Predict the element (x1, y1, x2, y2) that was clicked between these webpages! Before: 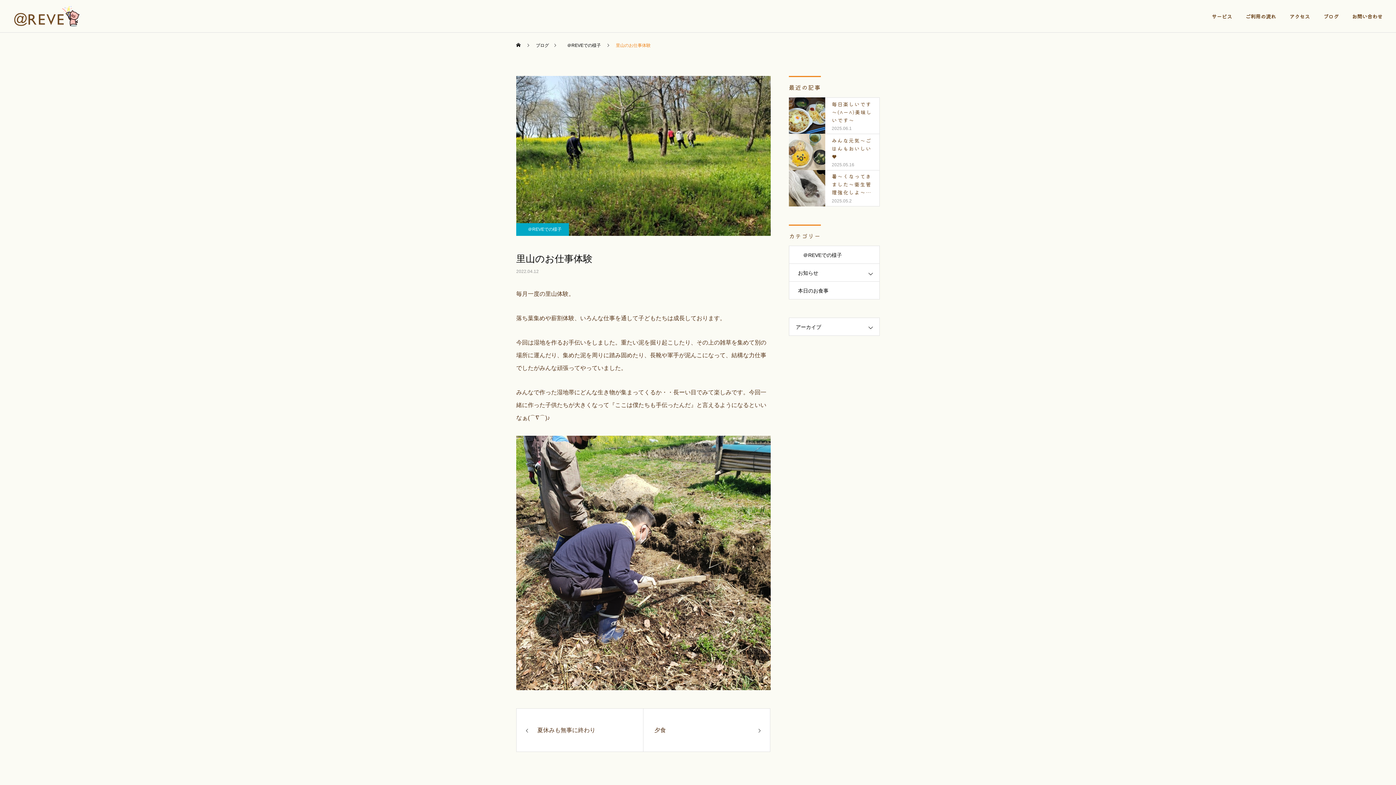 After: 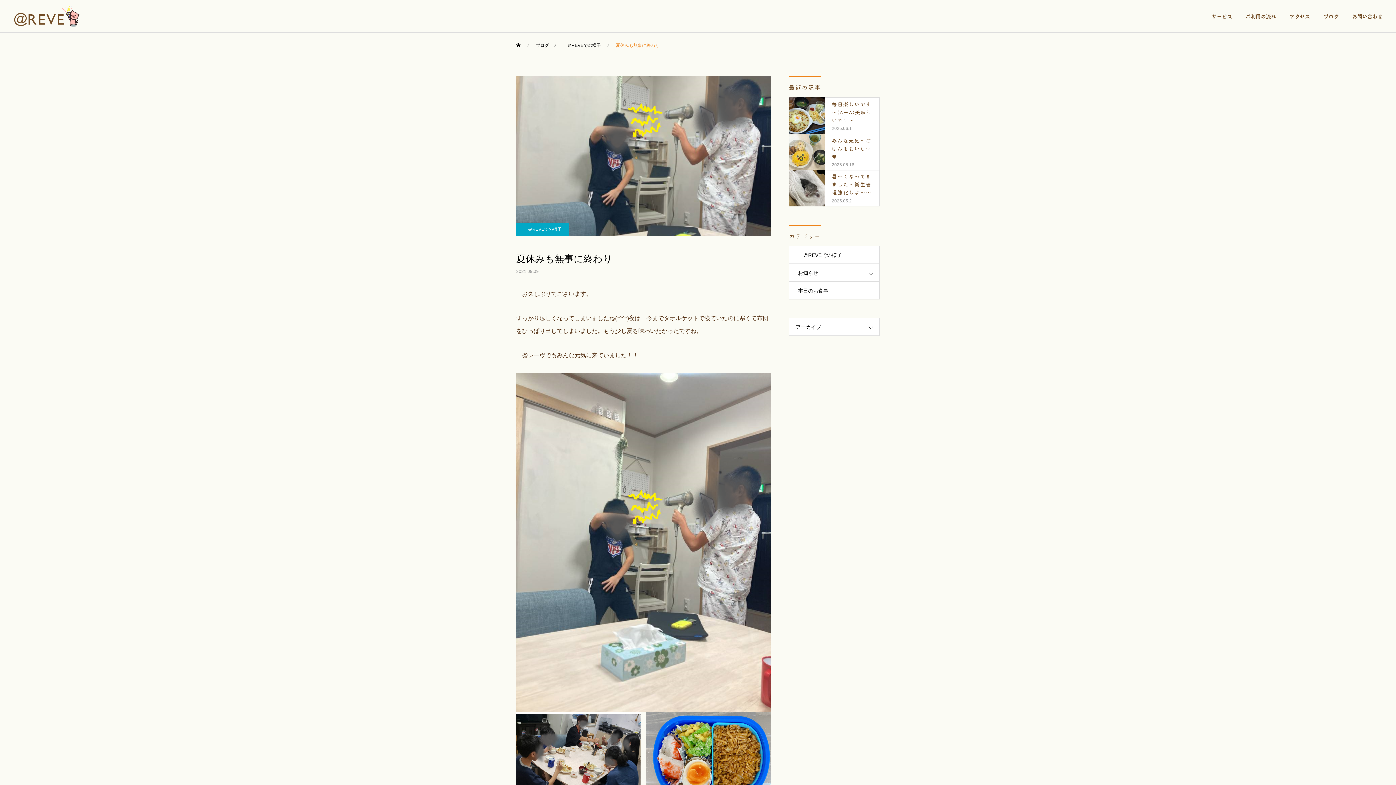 Action: bbox: (516, 708, 643, 752) label: 夏休みも無事に終わり